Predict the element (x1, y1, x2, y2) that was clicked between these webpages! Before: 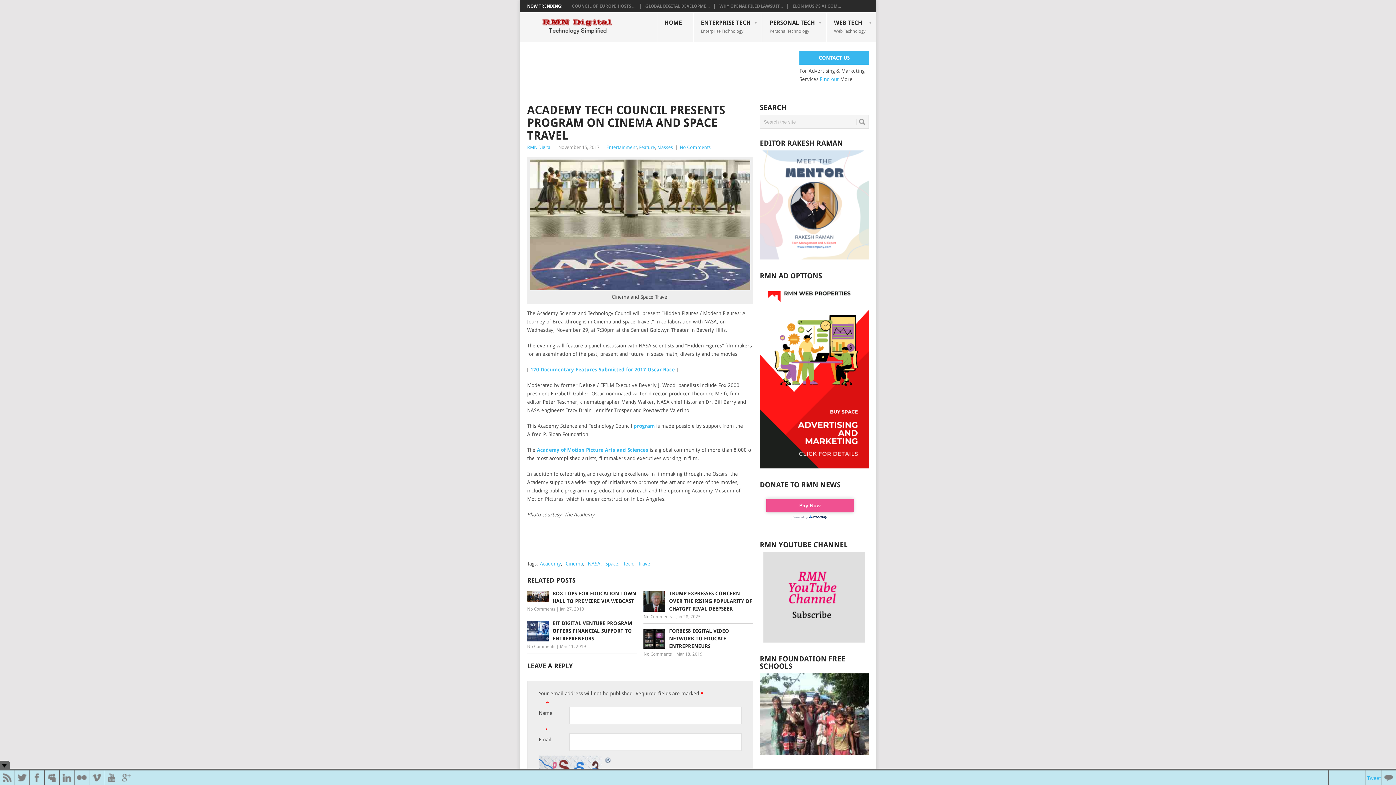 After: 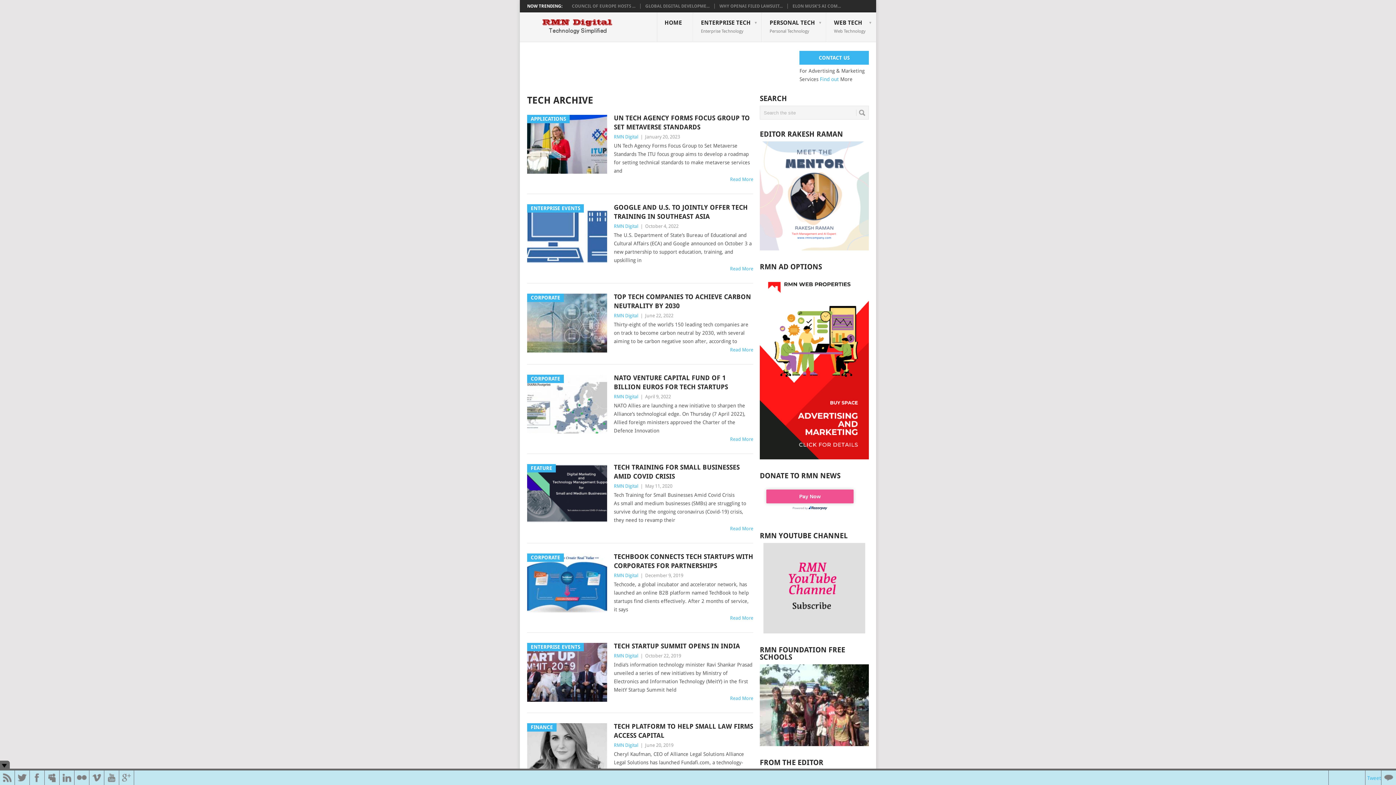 Action: bbox: (623, 561, 633, 566) label: Tech